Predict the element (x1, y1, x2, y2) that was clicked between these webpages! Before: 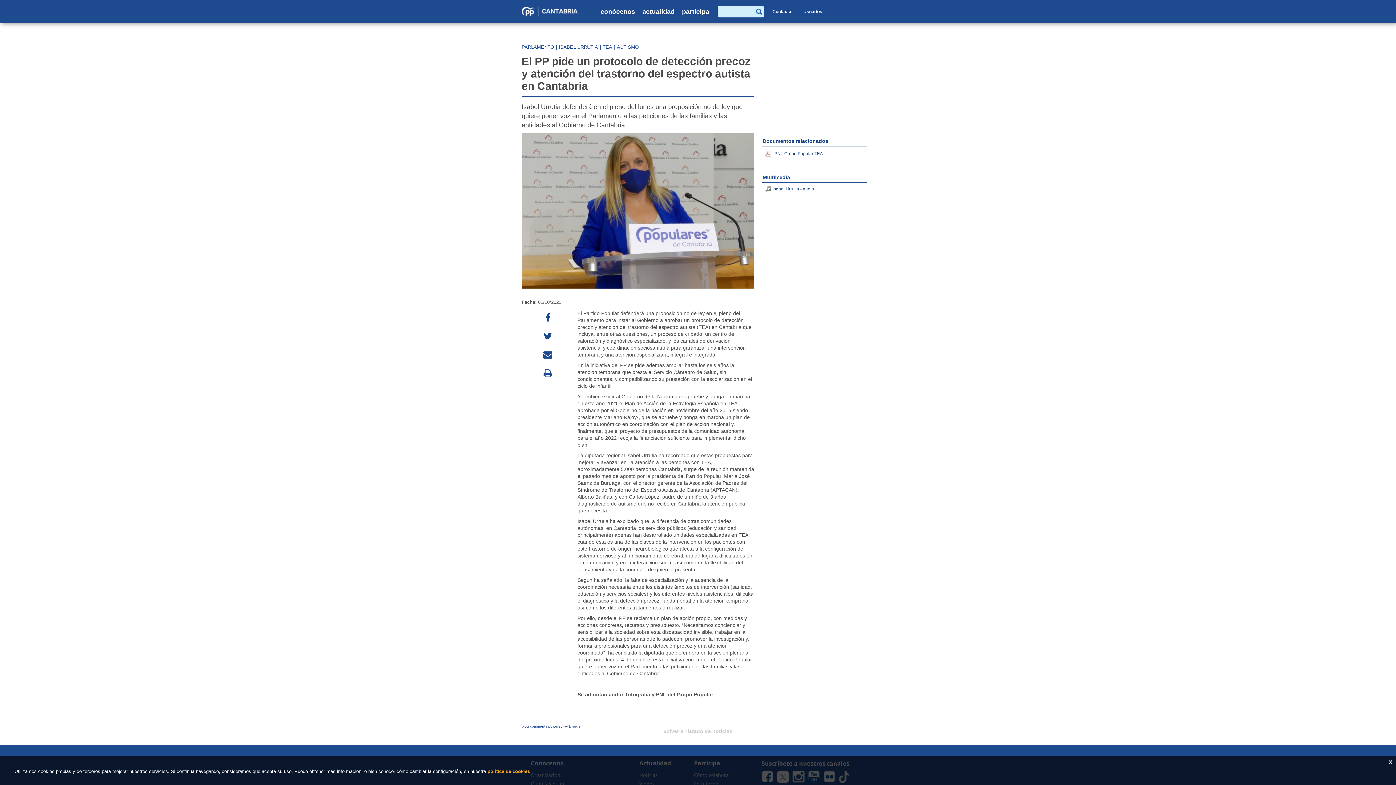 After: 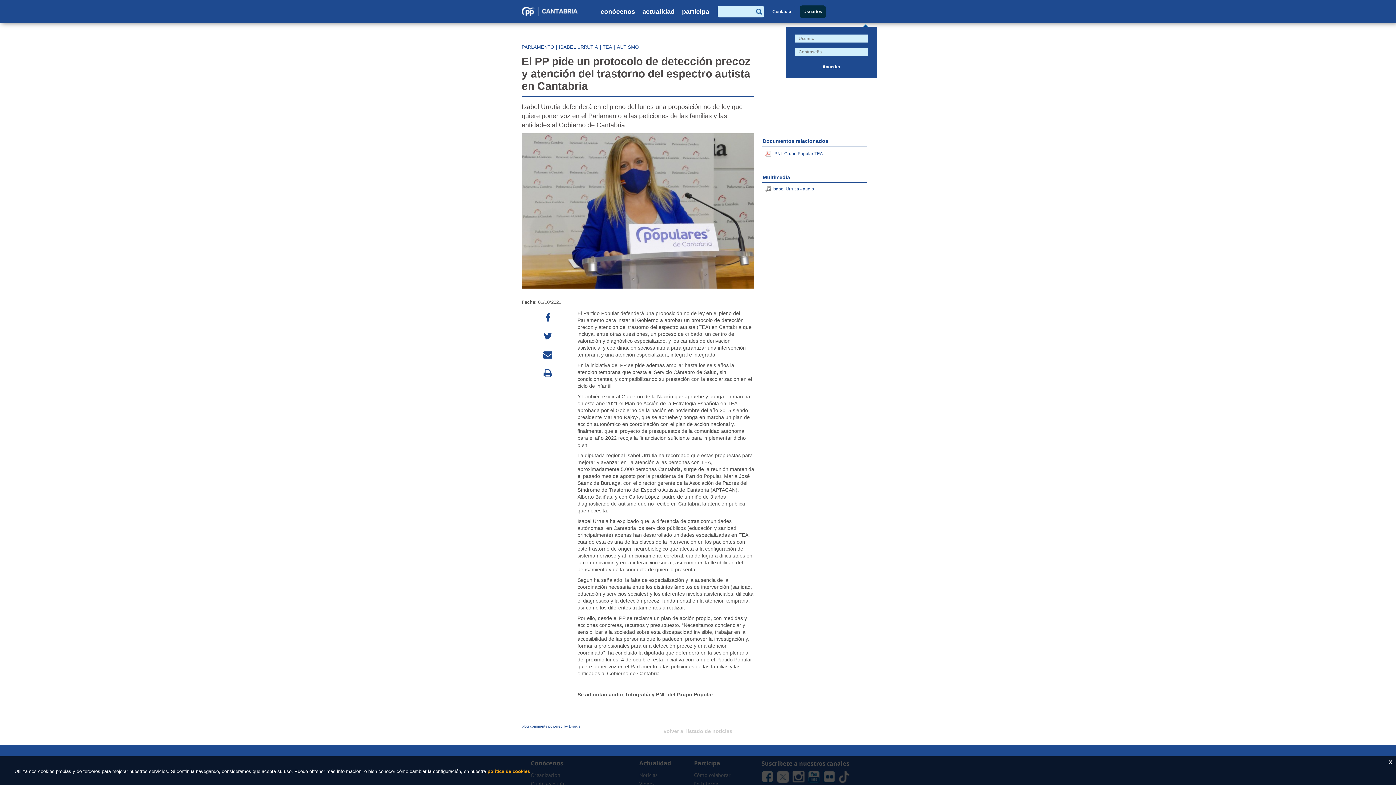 Action: bbox: (799, 5, 826, 18) label: Usuarios